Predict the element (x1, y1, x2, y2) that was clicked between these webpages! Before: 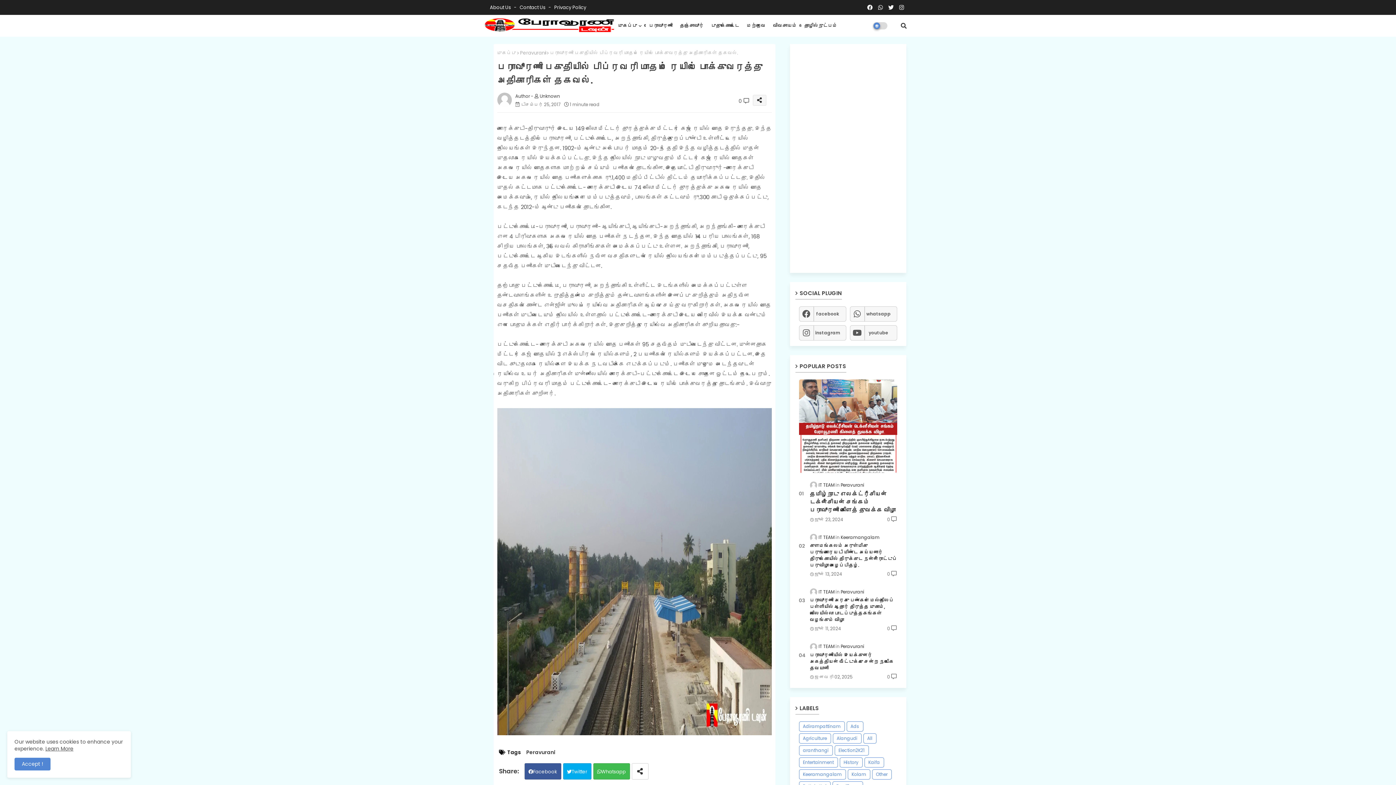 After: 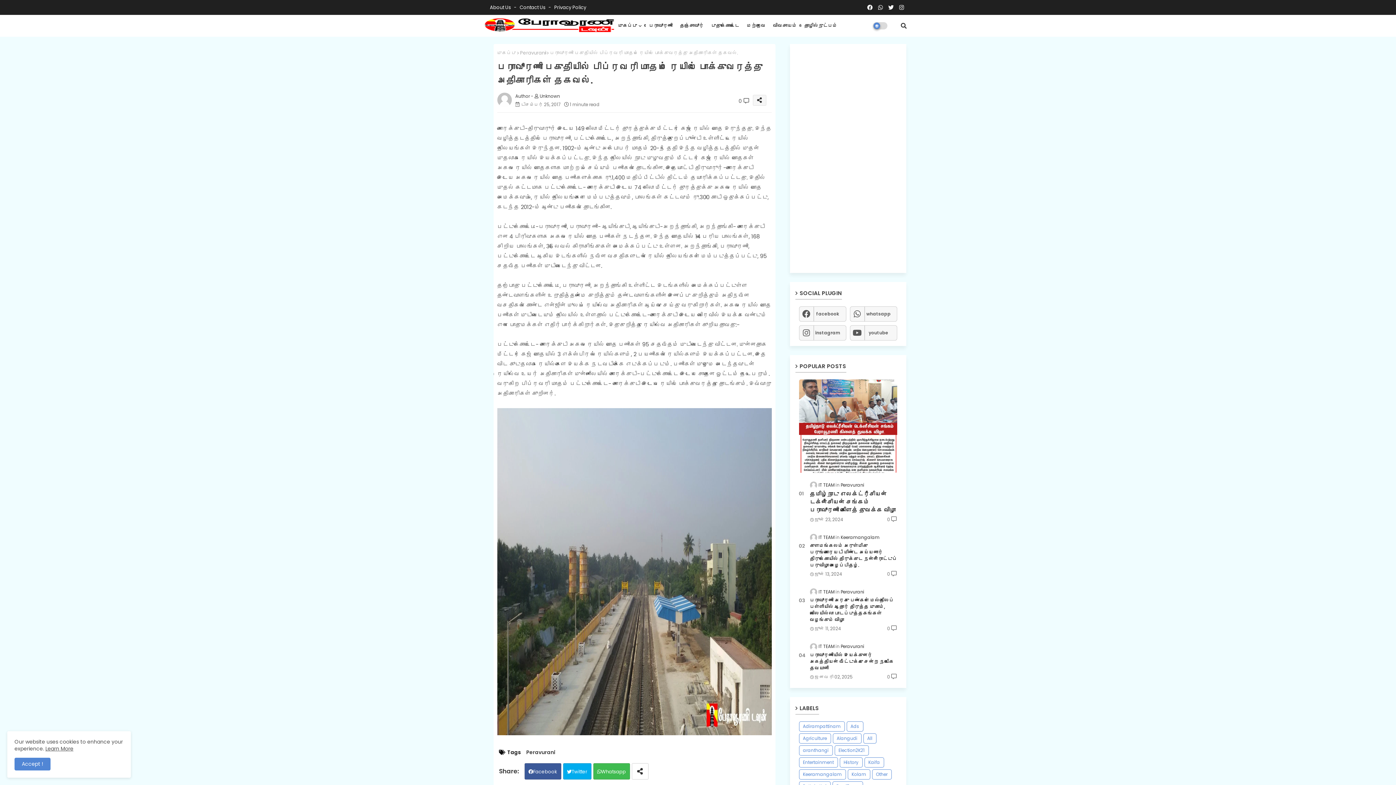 Action: bbox: (886, 0, 895, 14)